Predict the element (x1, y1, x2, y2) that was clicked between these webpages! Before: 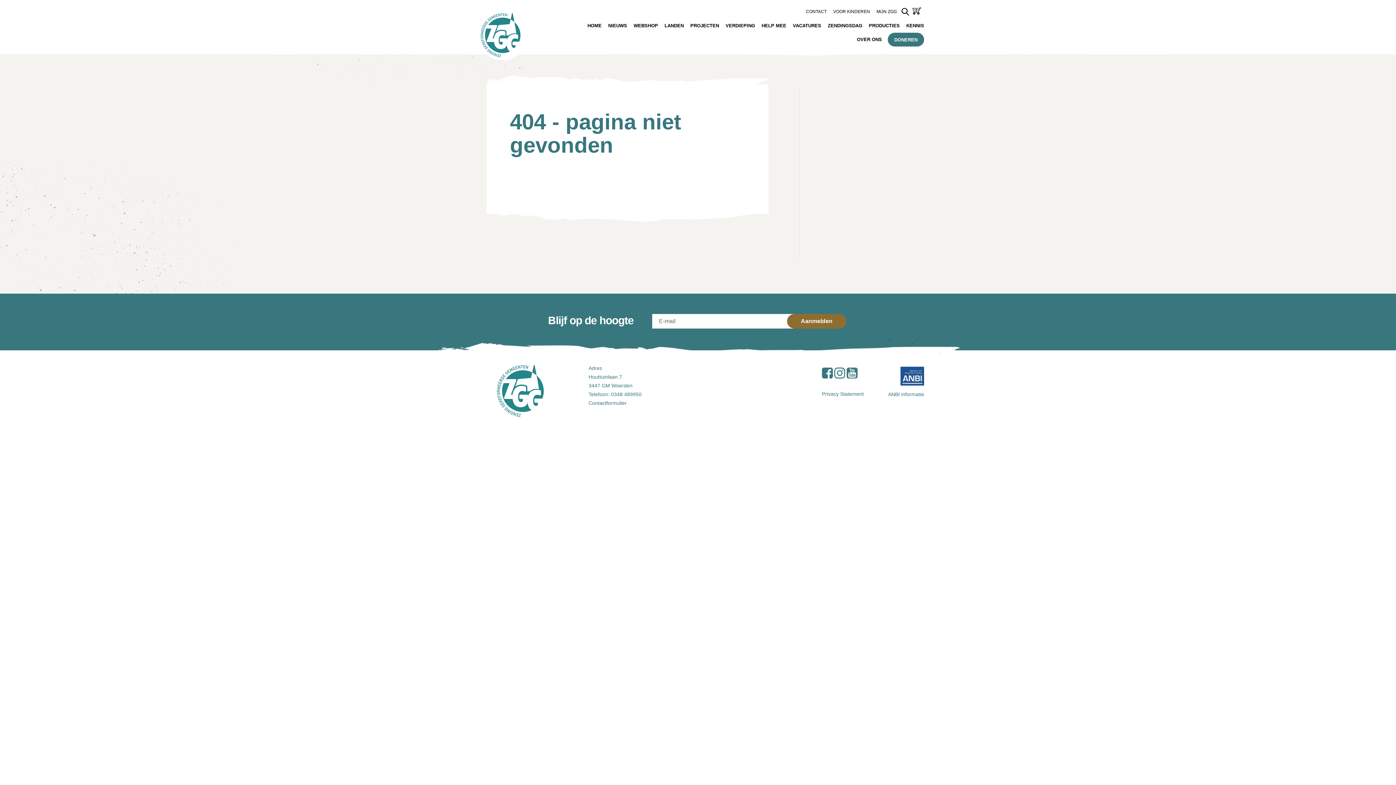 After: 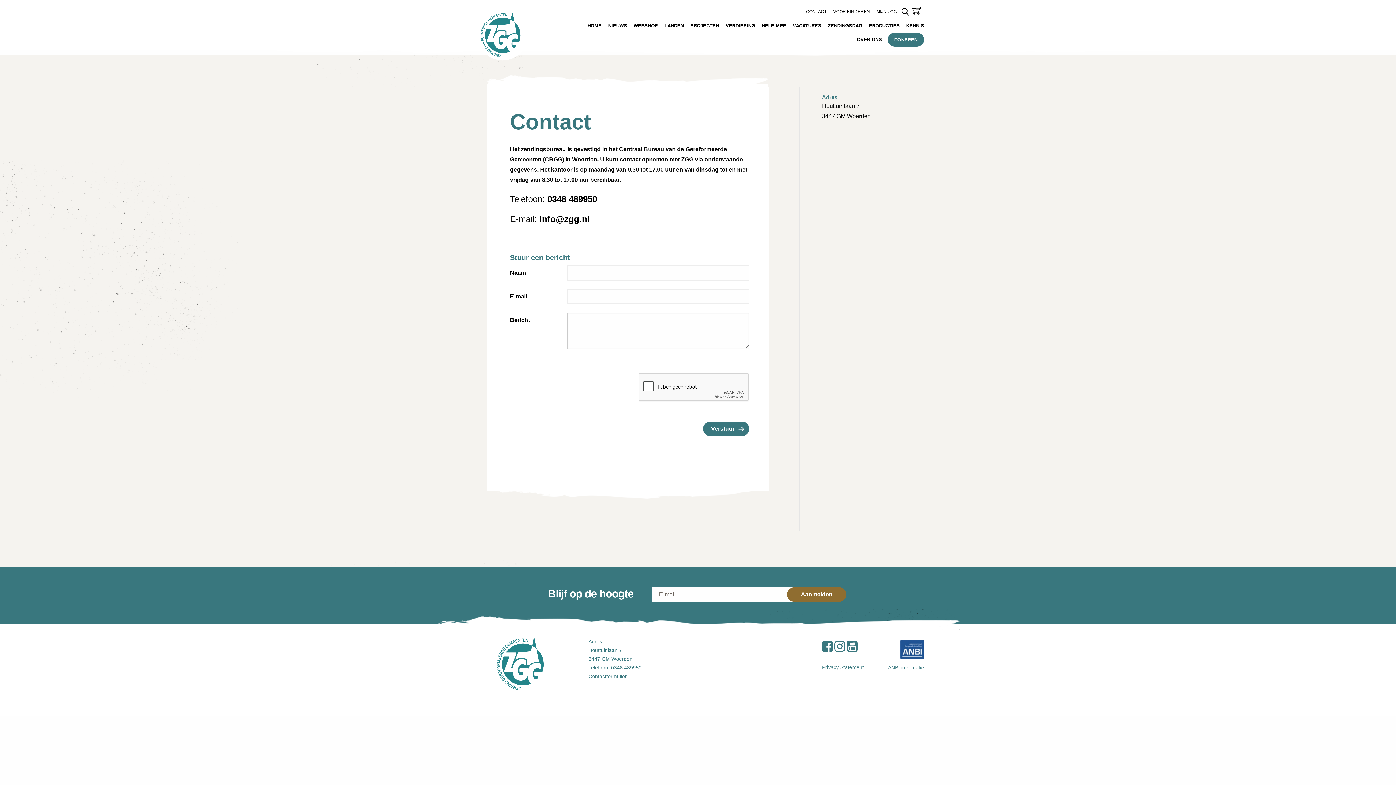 Action: bbox: (588, 400, 626, 406) label: Contactformulier